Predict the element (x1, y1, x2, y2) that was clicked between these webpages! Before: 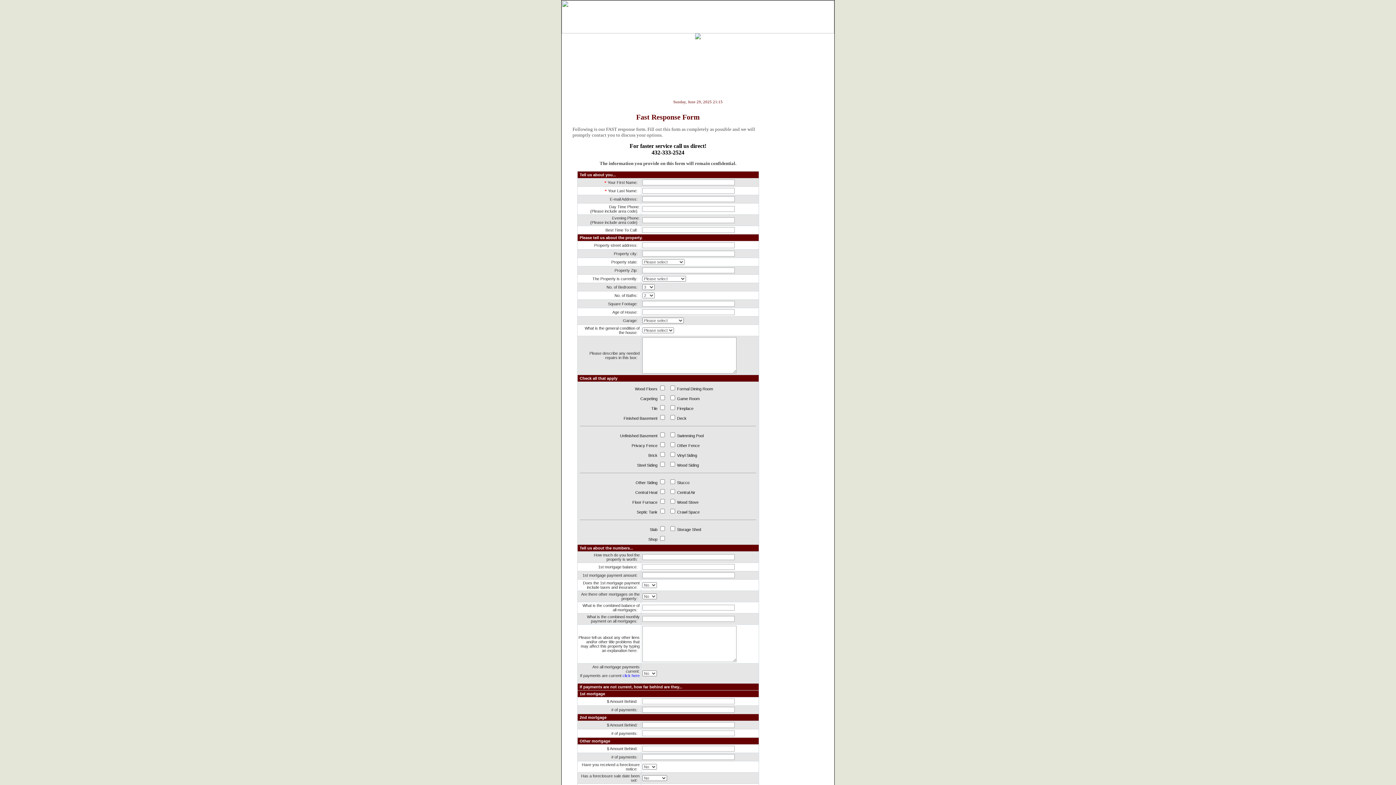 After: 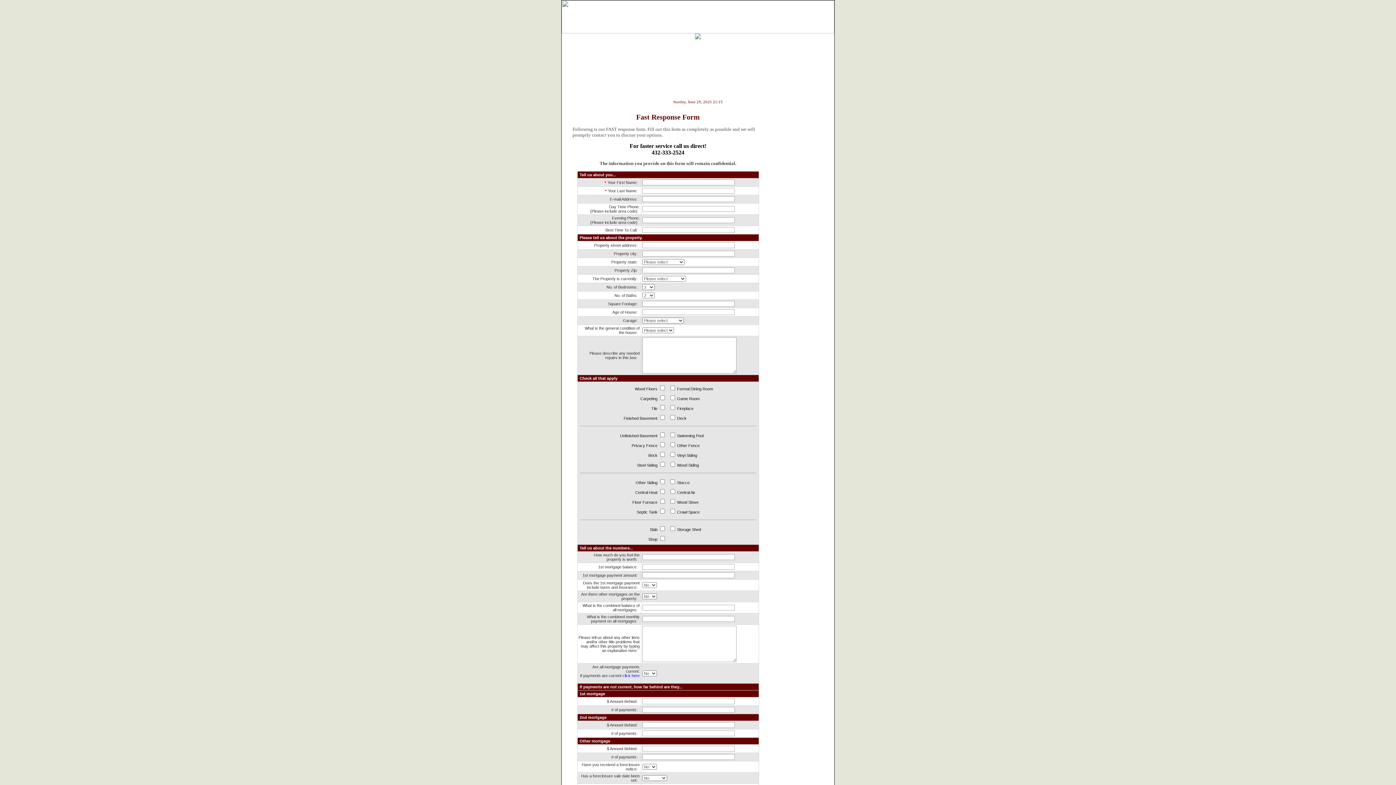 Action: label: Fast Response Form bbox: (789, 186, 834, 195)